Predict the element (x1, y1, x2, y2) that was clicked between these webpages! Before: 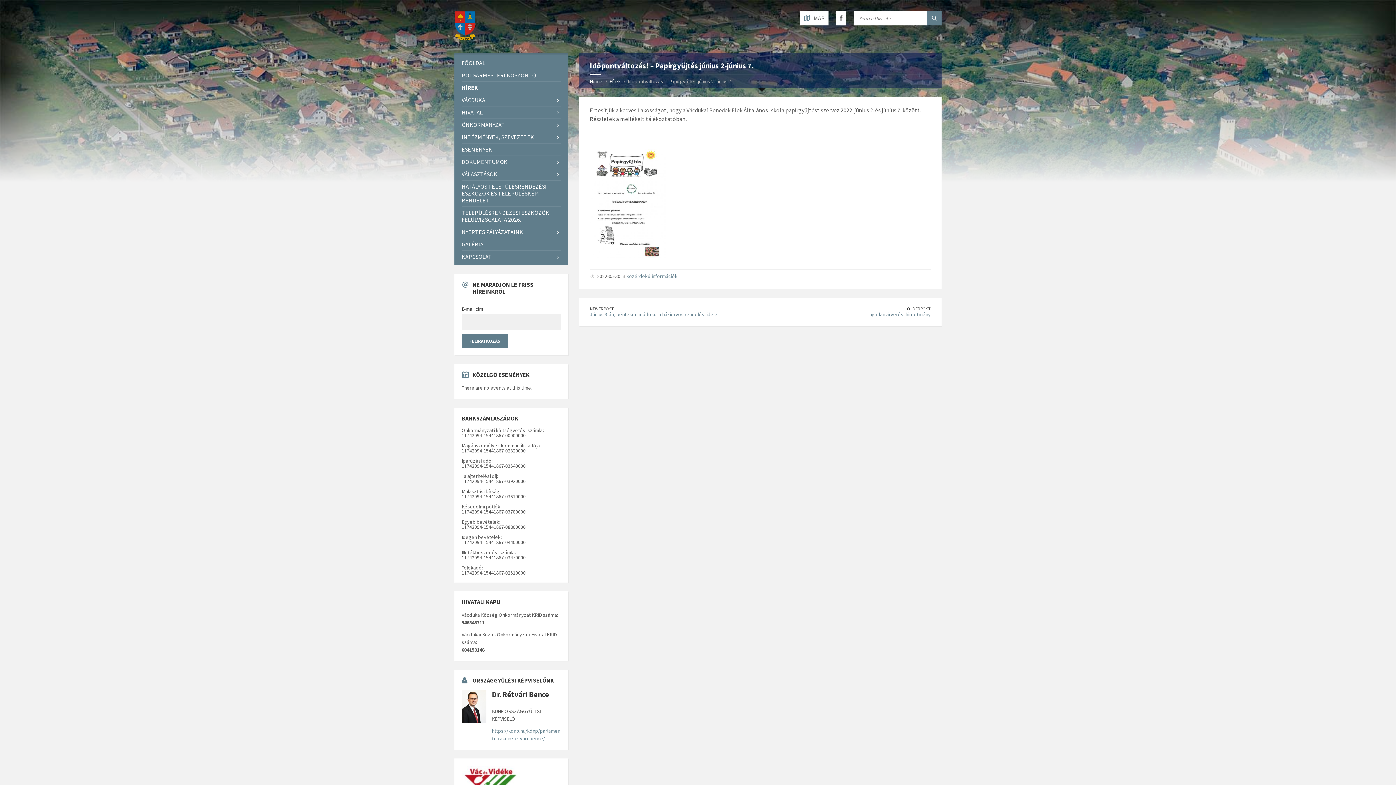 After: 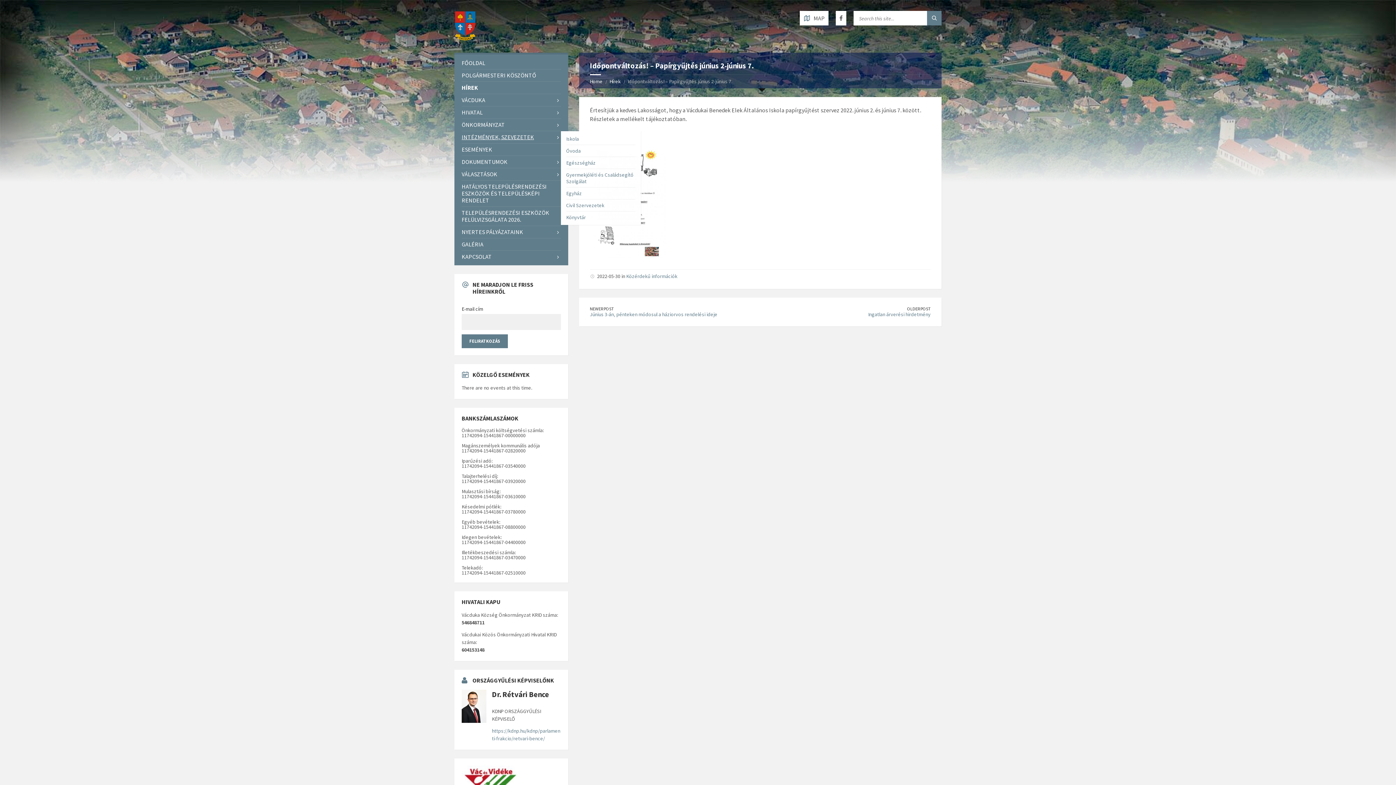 Action: bbox: (461, 131, 560, 143) label: INTÉZMÉNYEK, SZEVEZETEK